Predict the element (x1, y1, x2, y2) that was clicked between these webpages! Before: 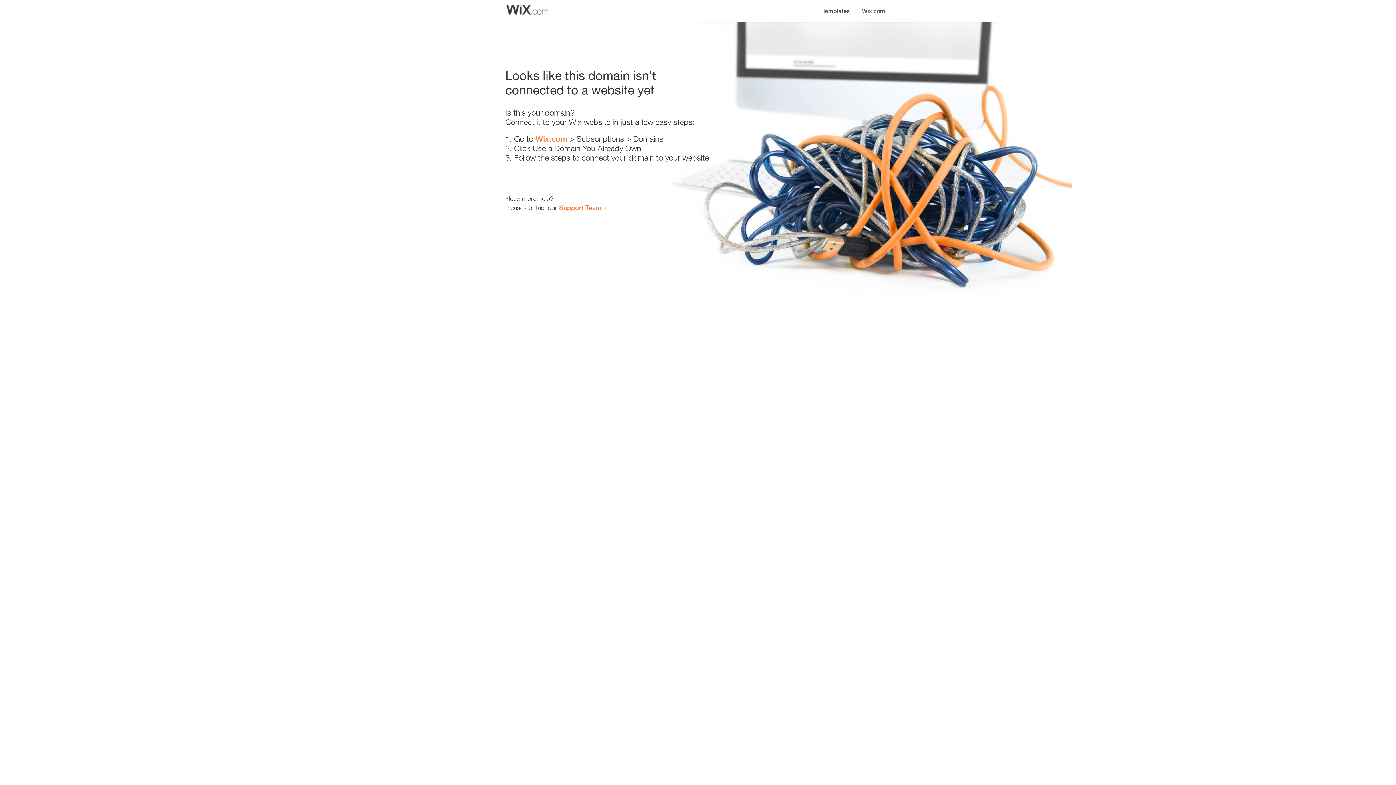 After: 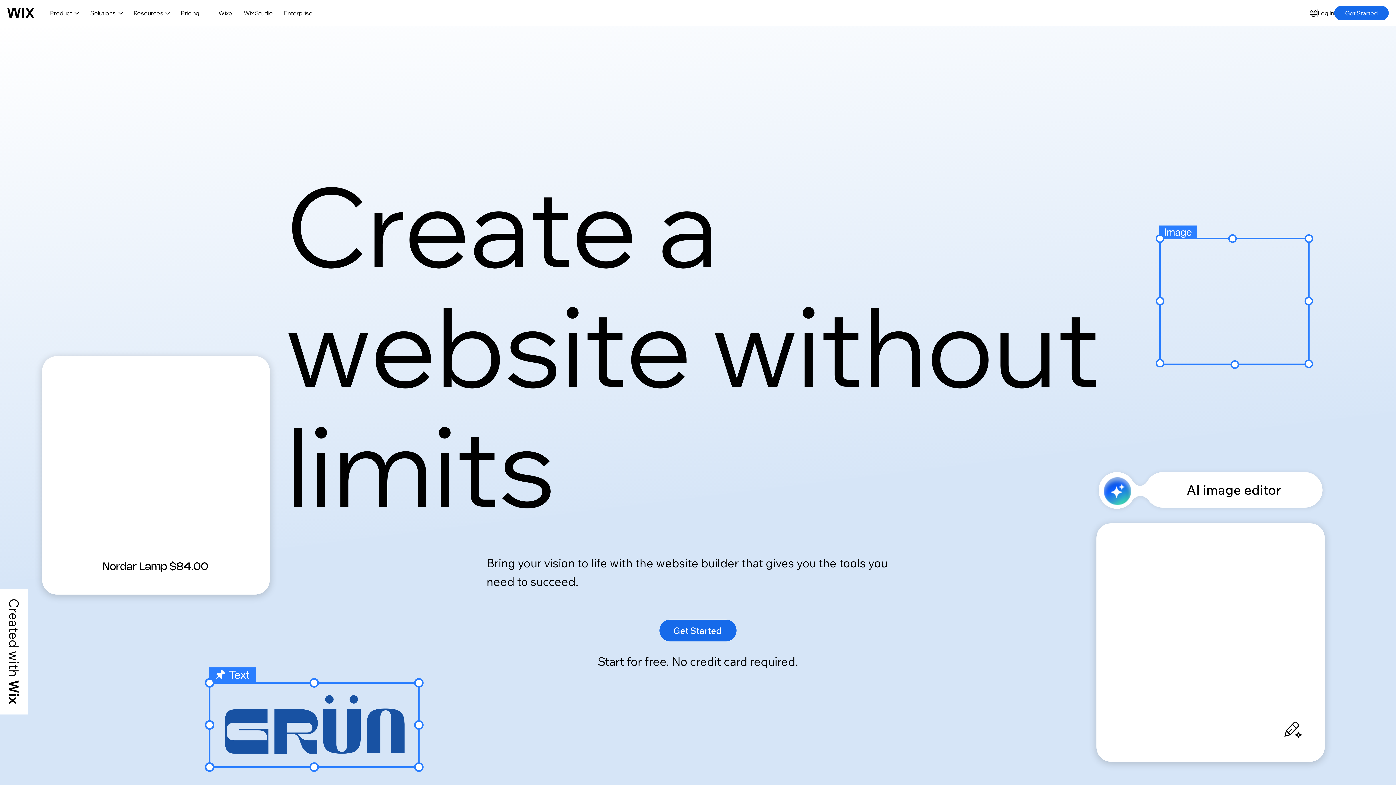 Action: label: Wix.com bbox: (856, 0, 890, 14)